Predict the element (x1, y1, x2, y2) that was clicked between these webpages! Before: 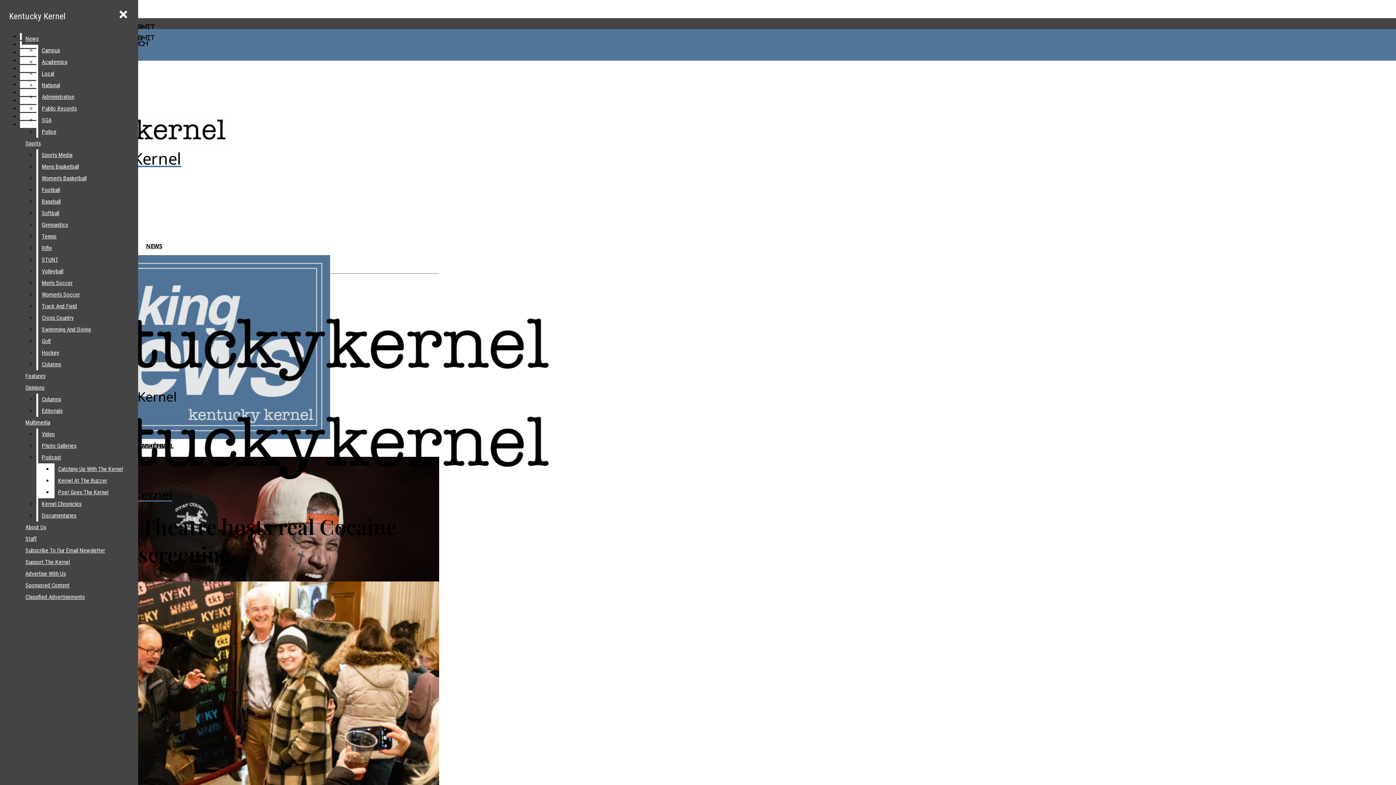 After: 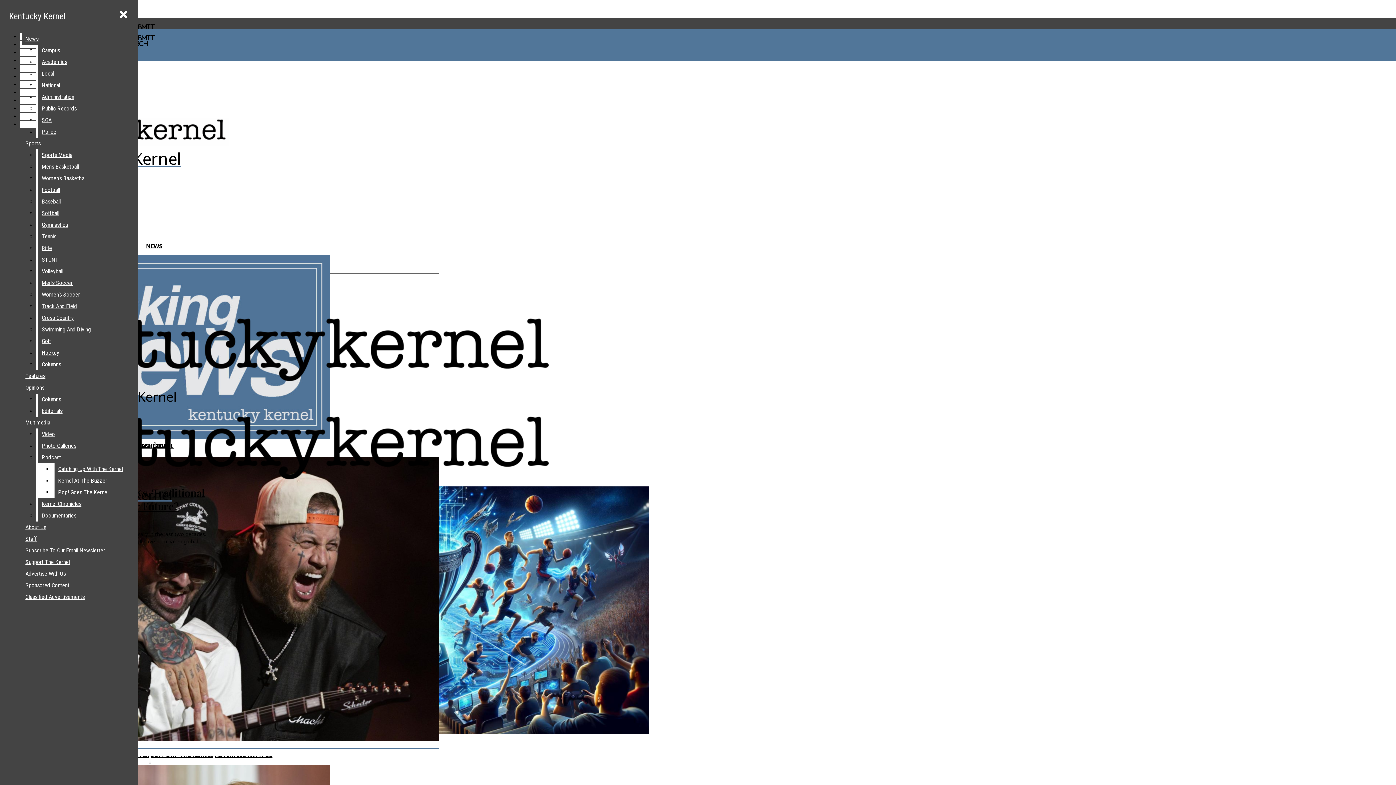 Action: bbox: (21, 580, 132, 591) label: Sponsored Content